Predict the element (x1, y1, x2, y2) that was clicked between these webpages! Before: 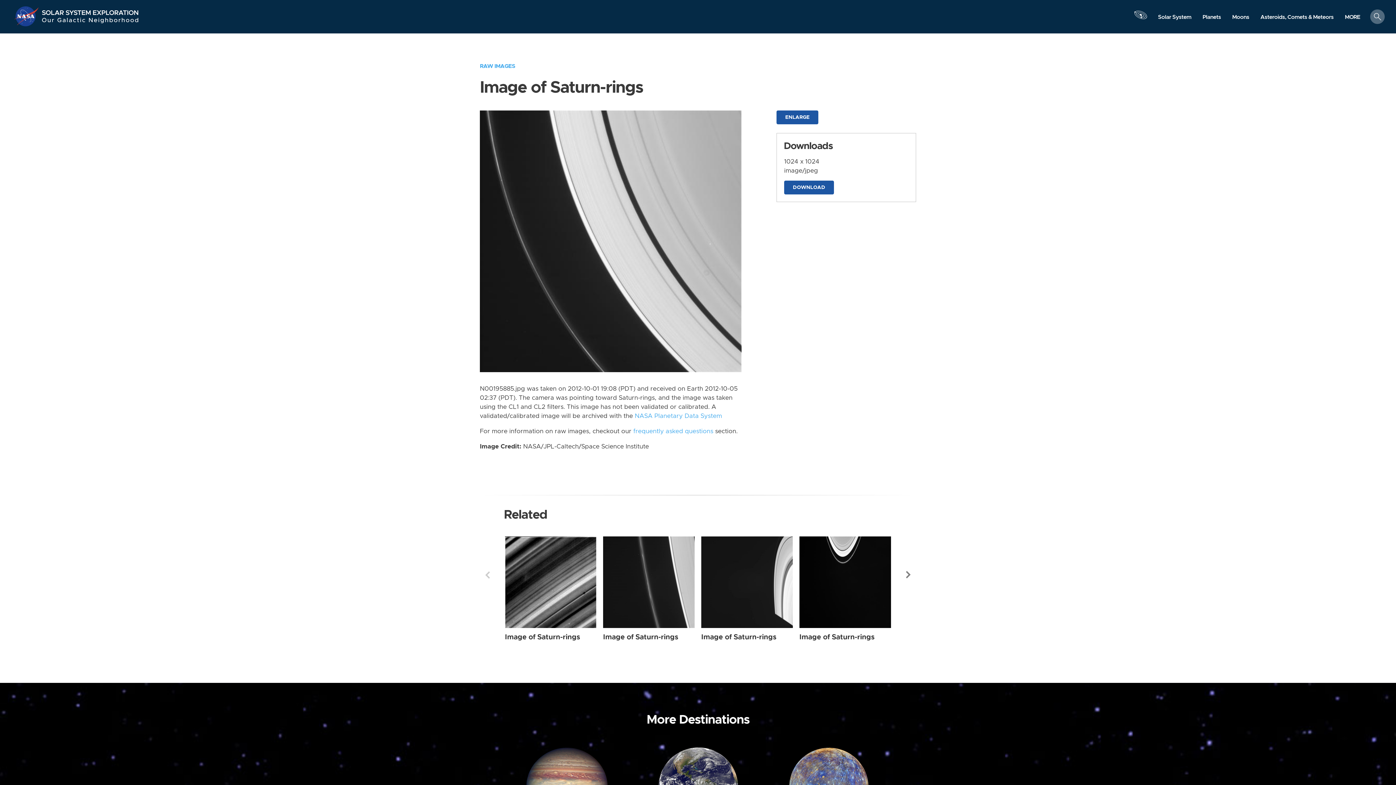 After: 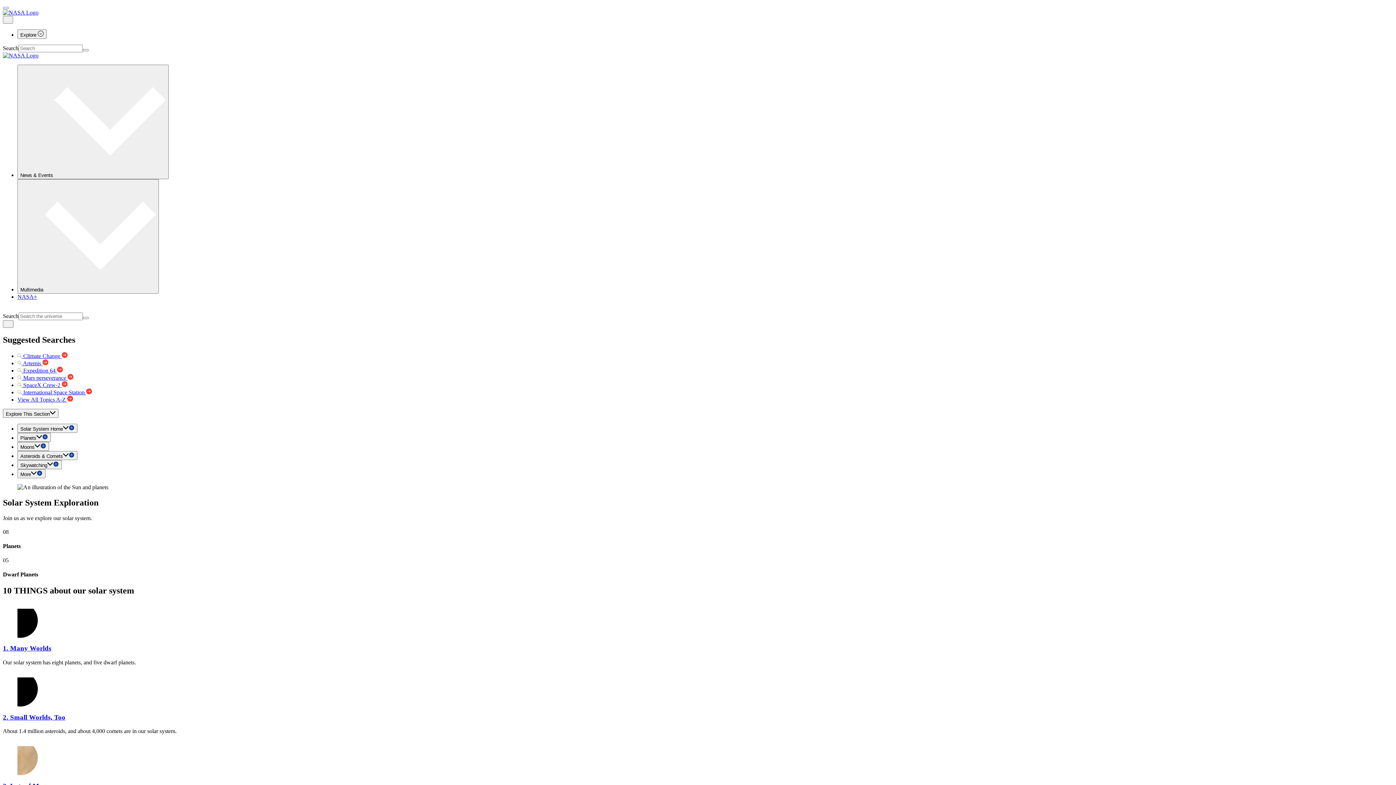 Action: label: NASA bbox: (13, 5, 41, 27)